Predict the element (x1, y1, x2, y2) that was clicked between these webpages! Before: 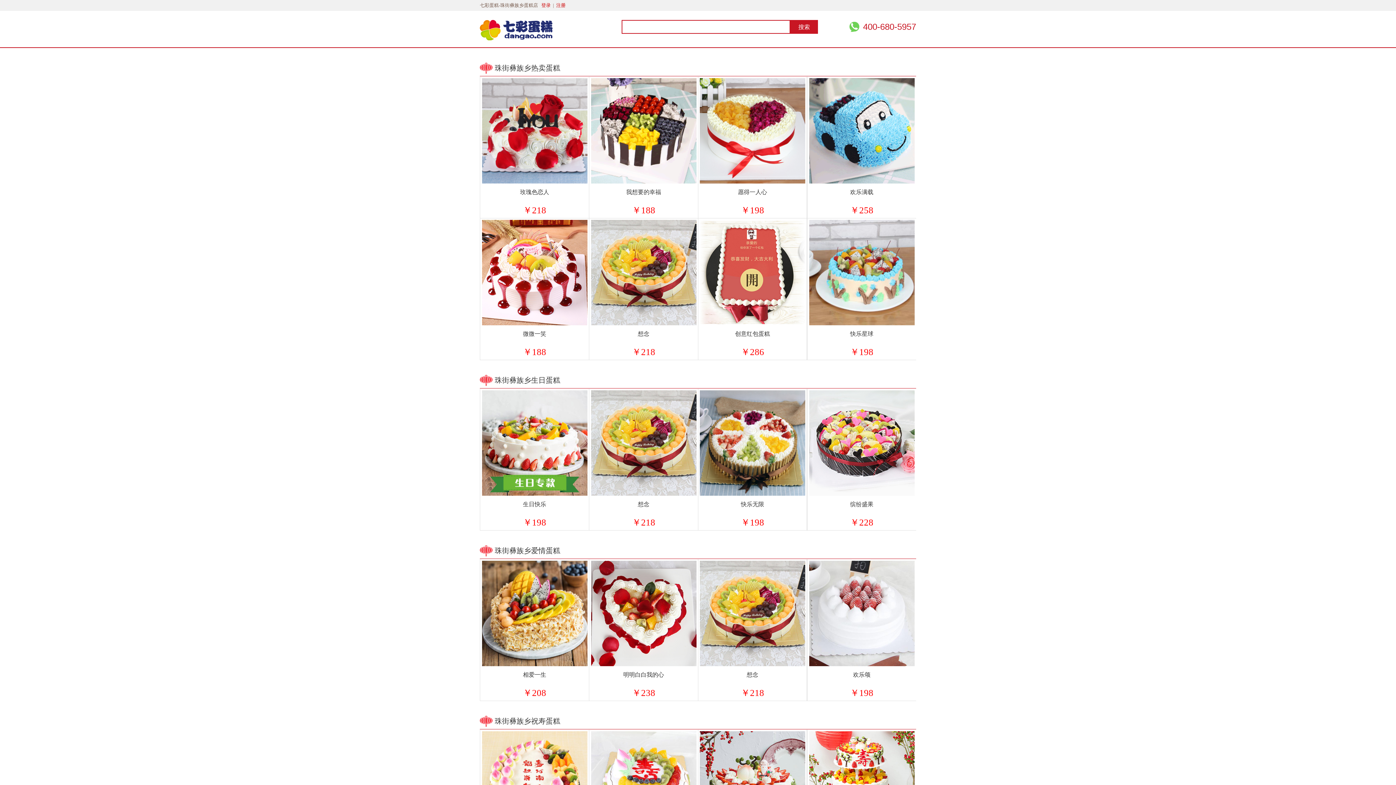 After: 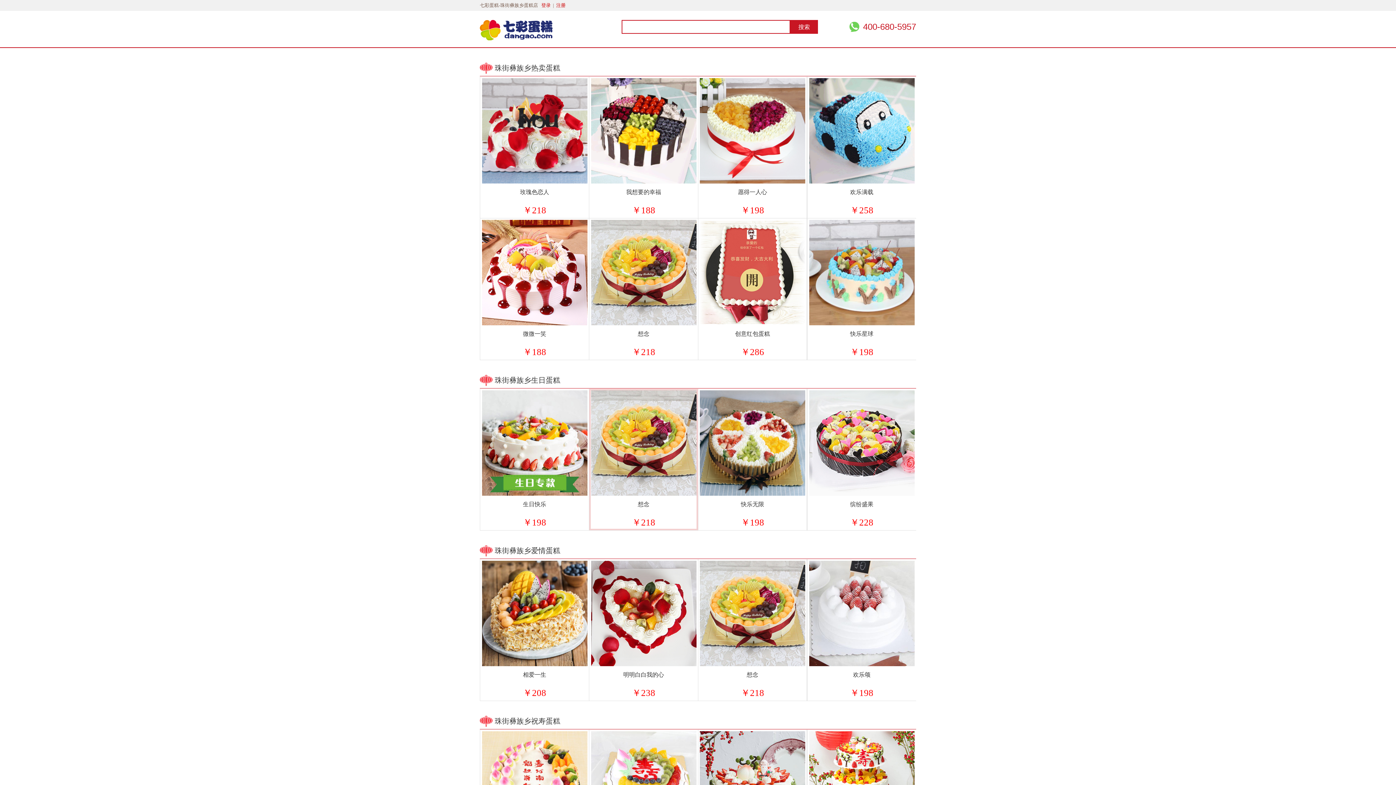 Action: bbox: (591, 490, 696, 497)